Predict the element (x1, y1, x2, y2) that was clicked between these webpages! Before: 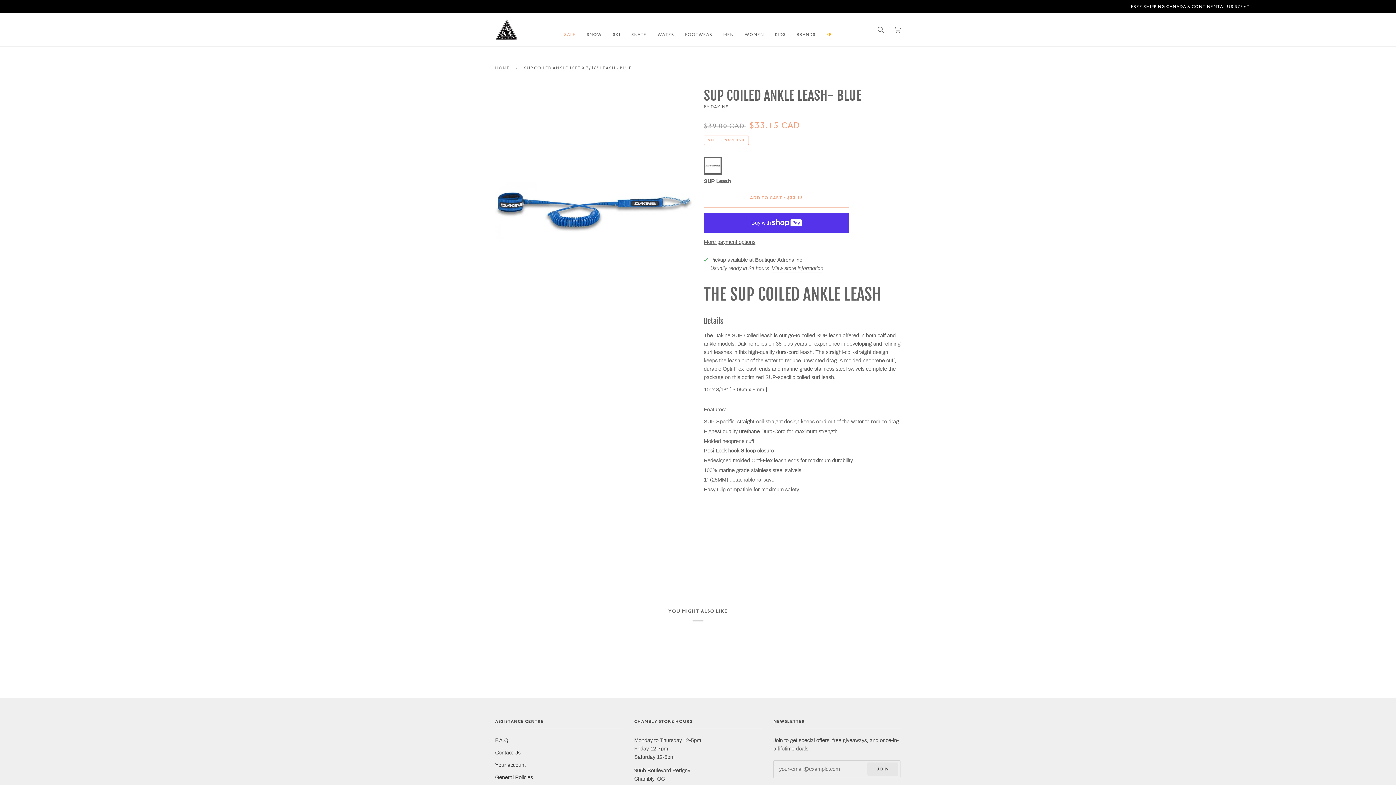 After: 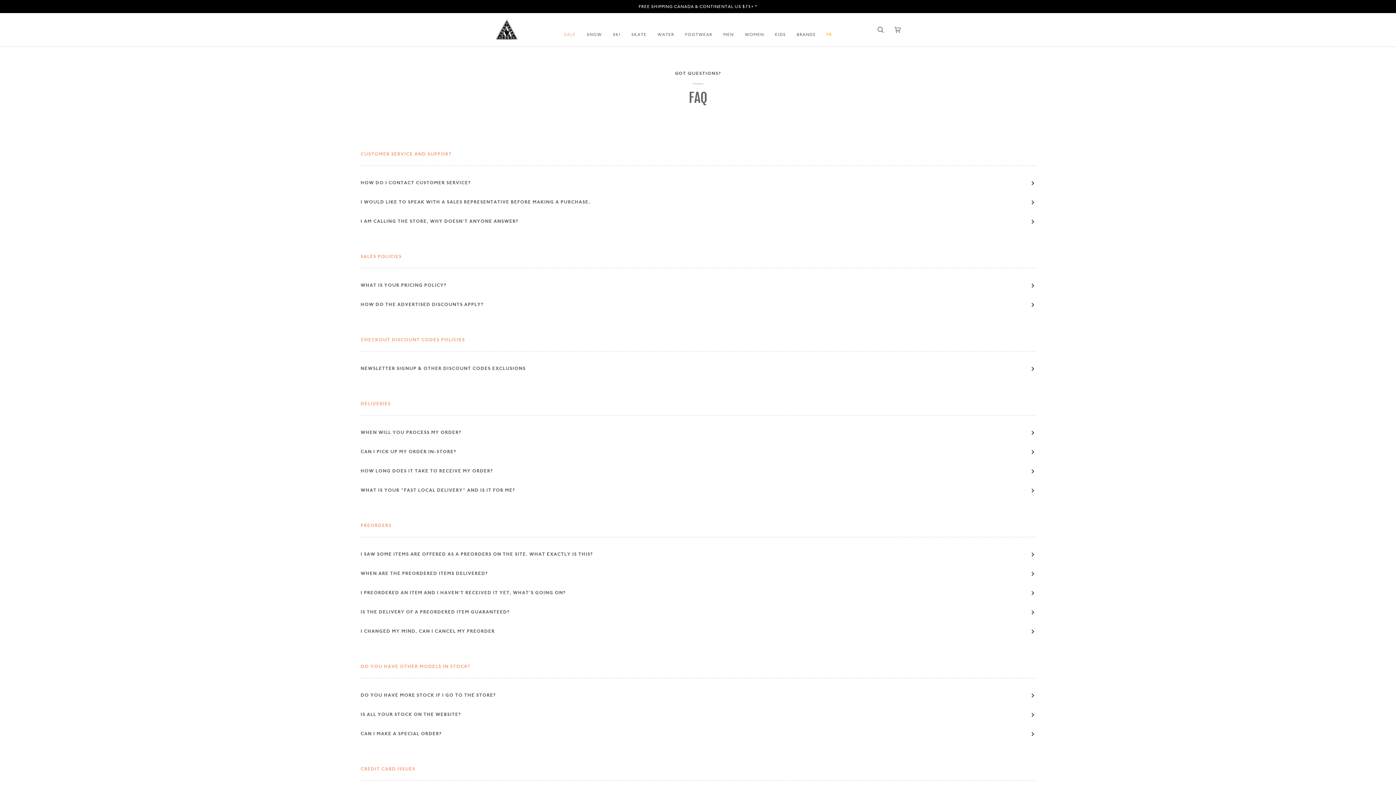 Action: label: F.A.Q bbox: (495, 737, 508, 743)